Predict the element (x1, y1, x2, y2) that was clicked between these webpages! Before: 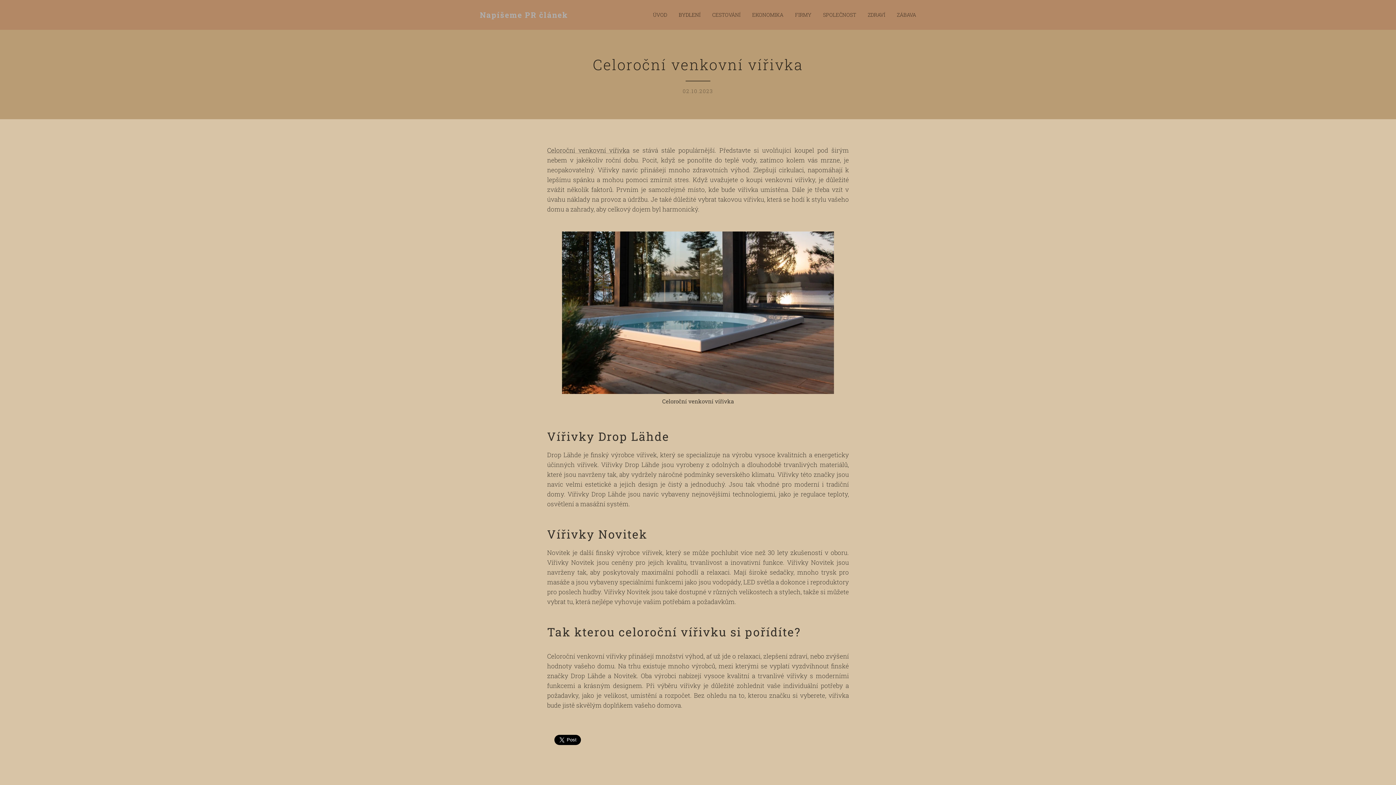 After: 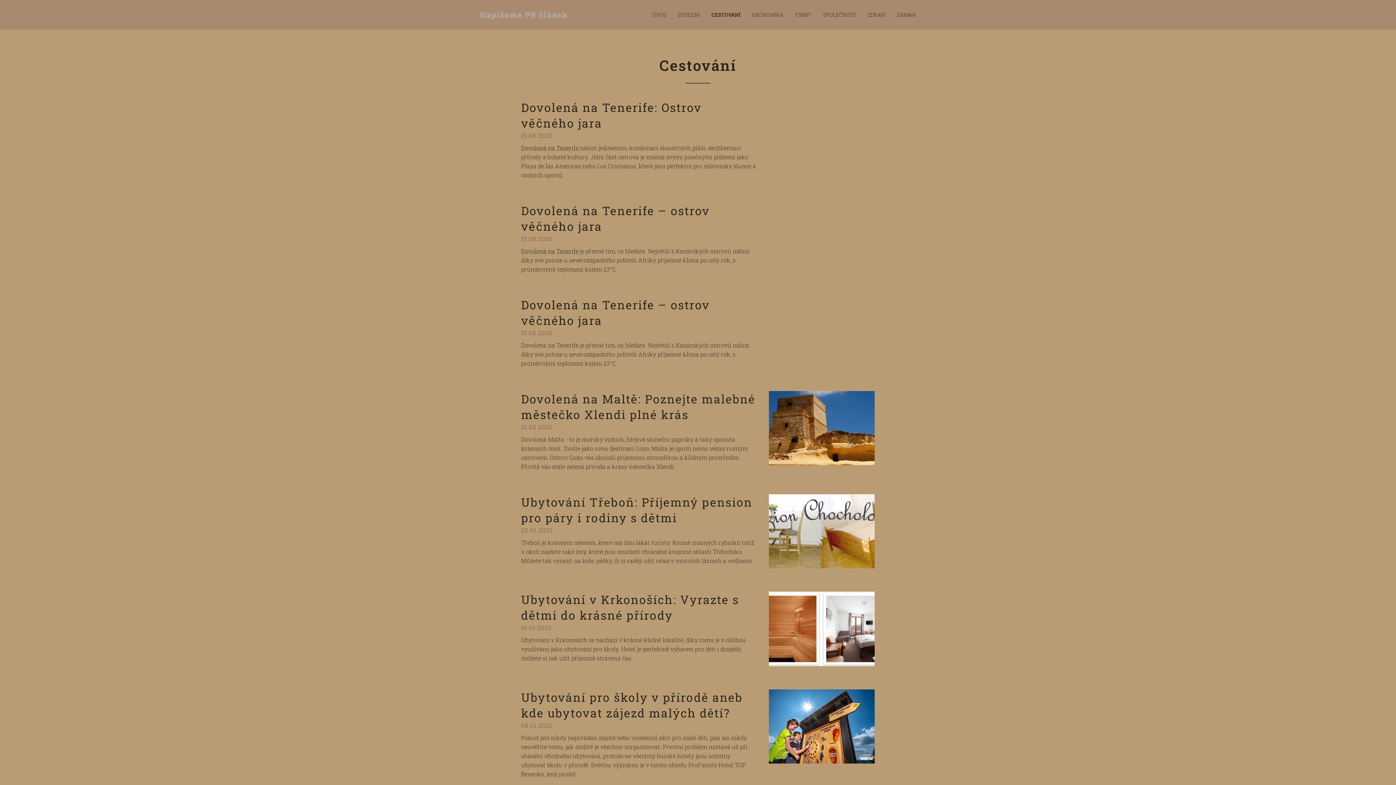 Action: label: CESTOVÁNÍ bbox: (706, 5, 746, 24)